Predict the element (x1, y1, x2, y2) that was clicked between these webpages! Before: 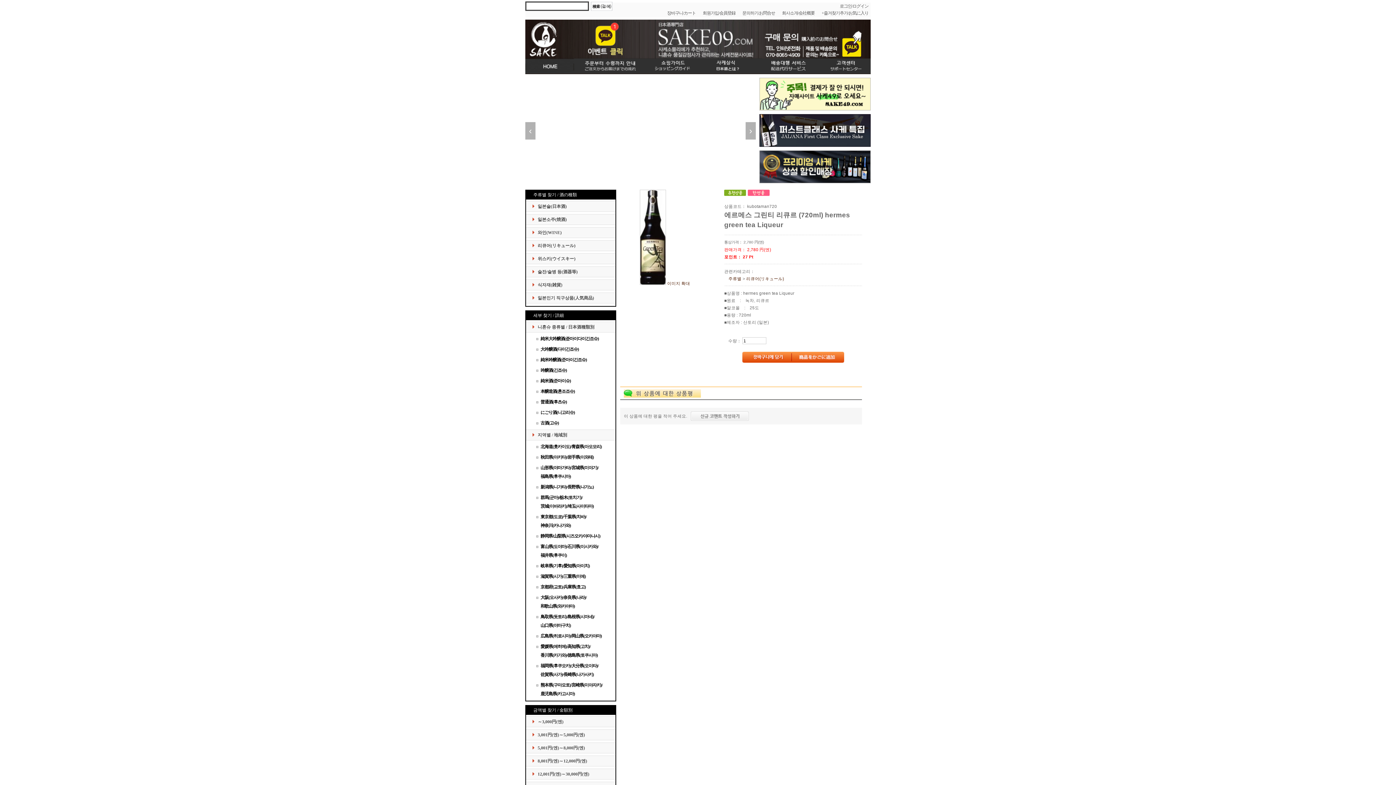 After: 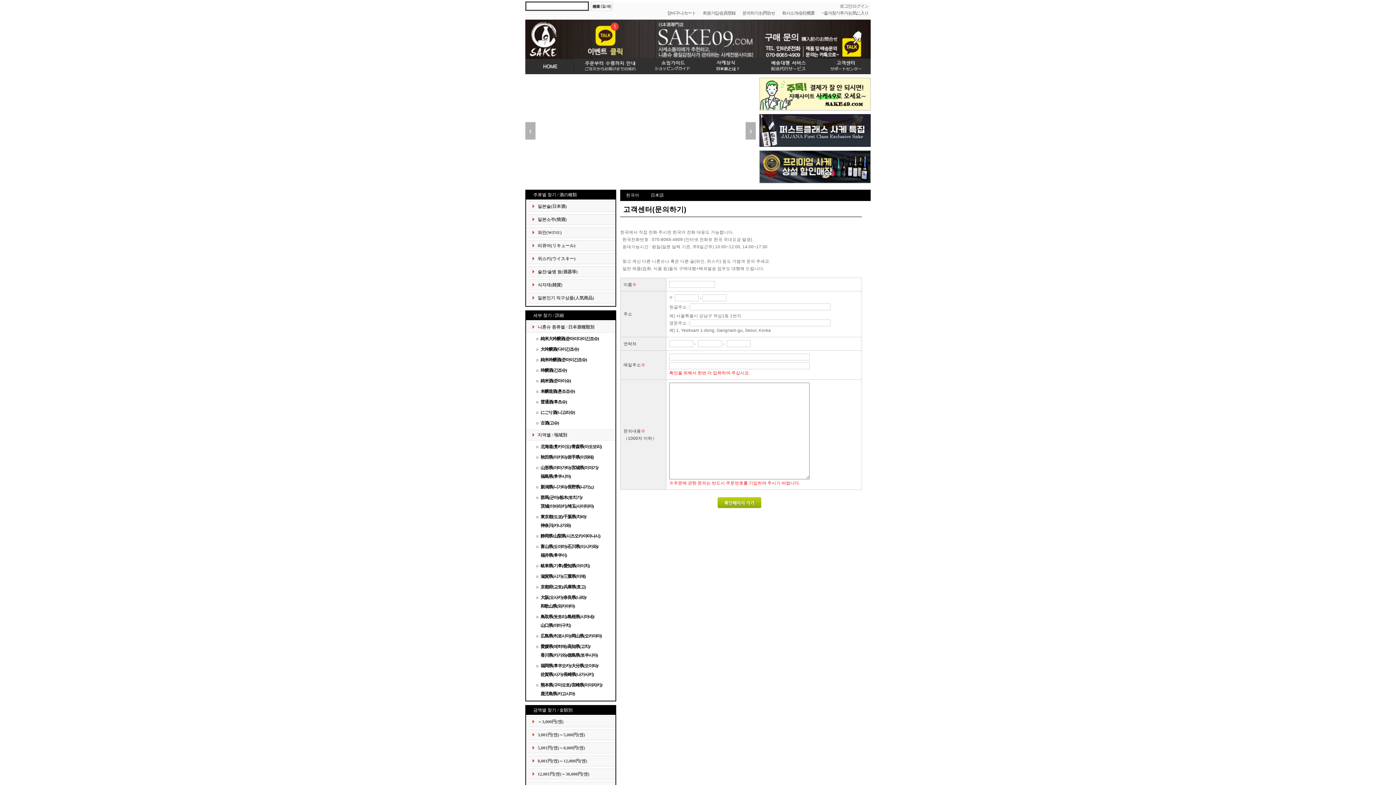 Action: bbox: (742, 10, 775, 15) label: 문의하기/お問合せ